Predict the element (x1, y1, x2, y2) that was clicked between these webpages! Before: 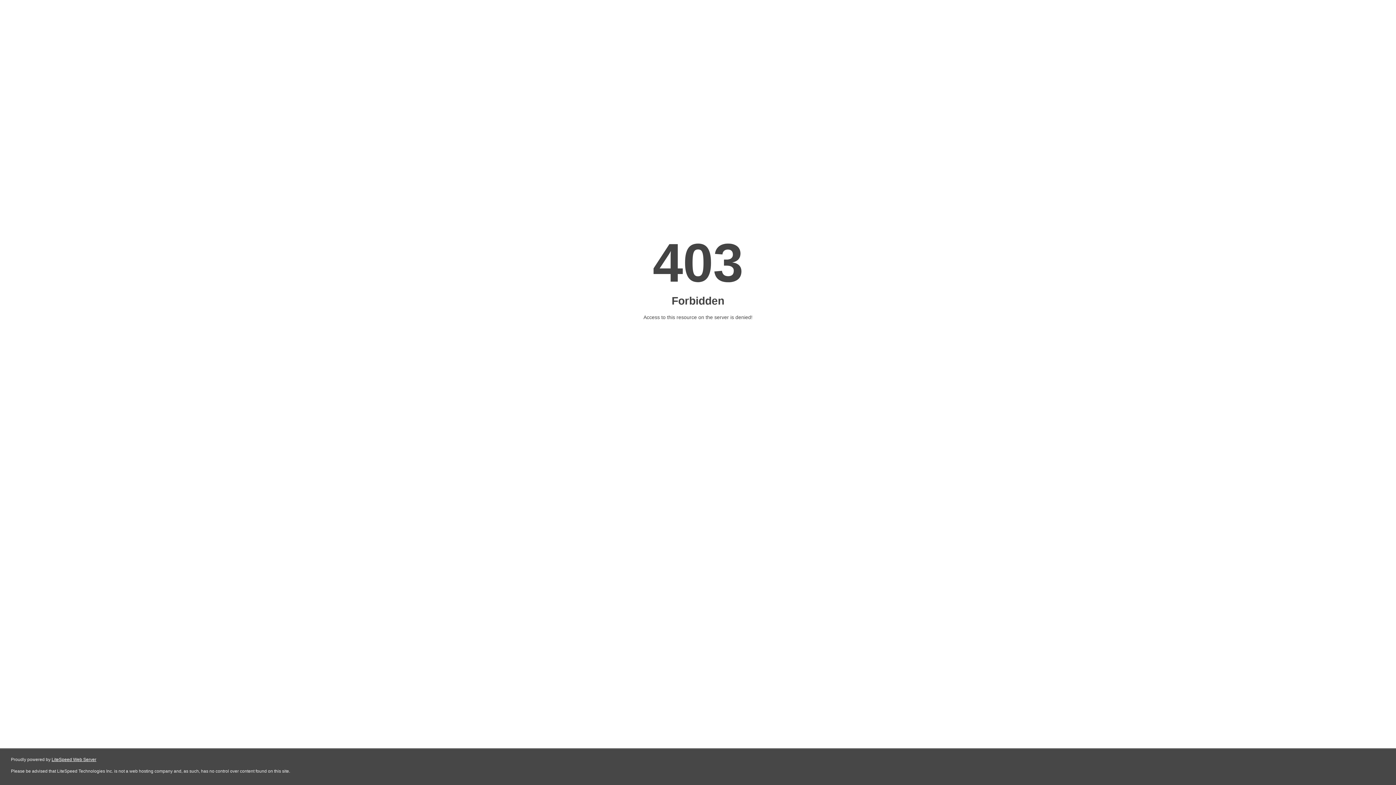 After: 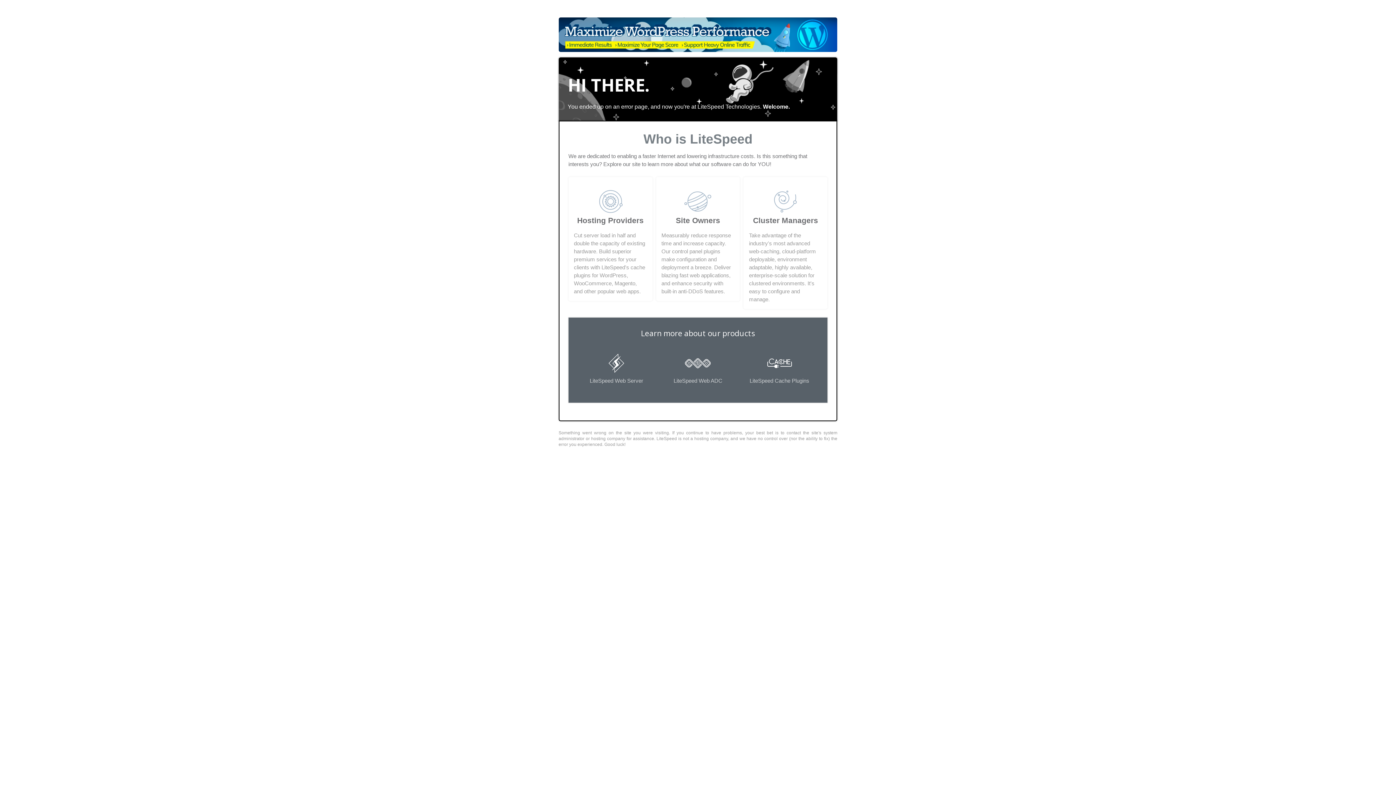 Action: label: LiteSpeed Web Server bbox: (51, 757, 96, 762)